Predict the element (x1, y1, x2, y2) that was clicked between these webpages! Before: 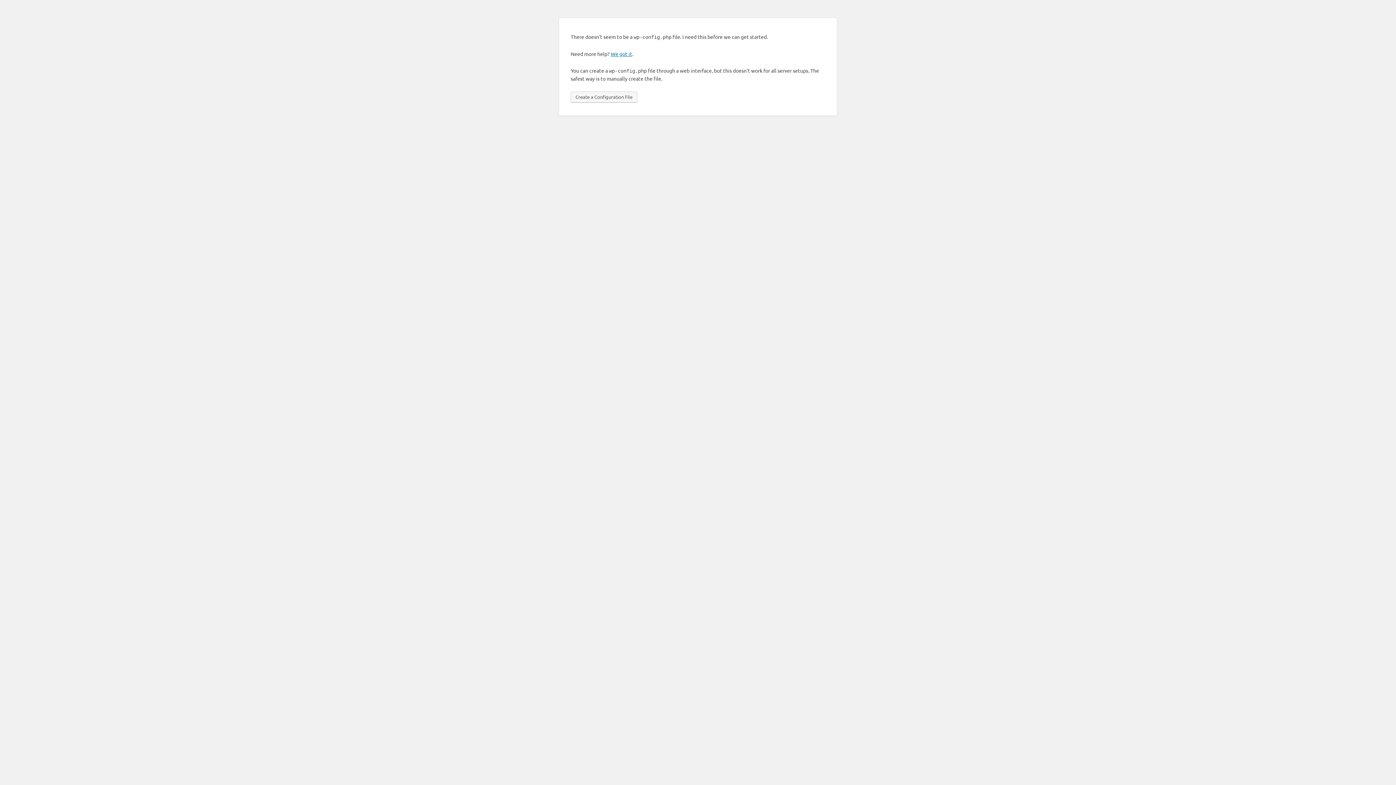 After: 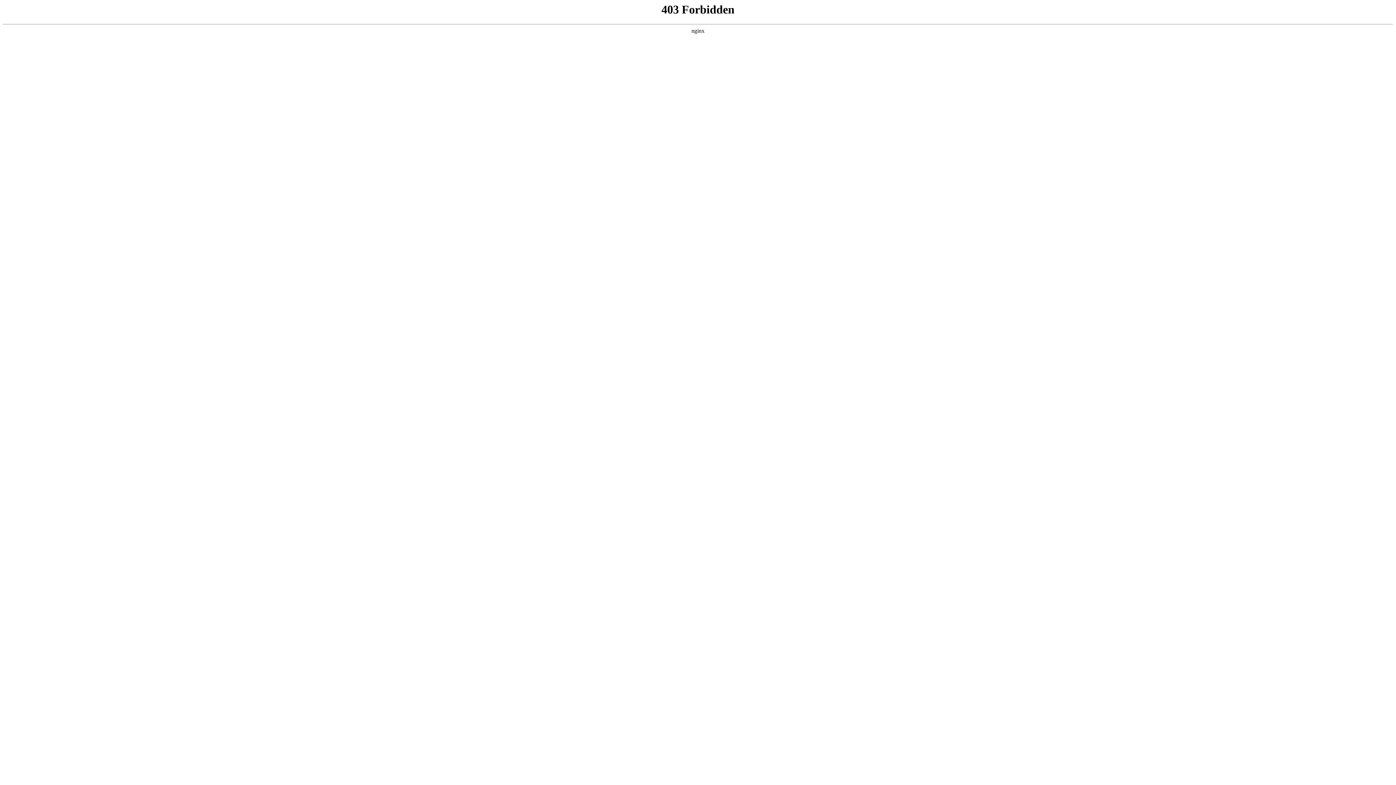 Action: bbox: (610, 50, 632, 57) label: We got it